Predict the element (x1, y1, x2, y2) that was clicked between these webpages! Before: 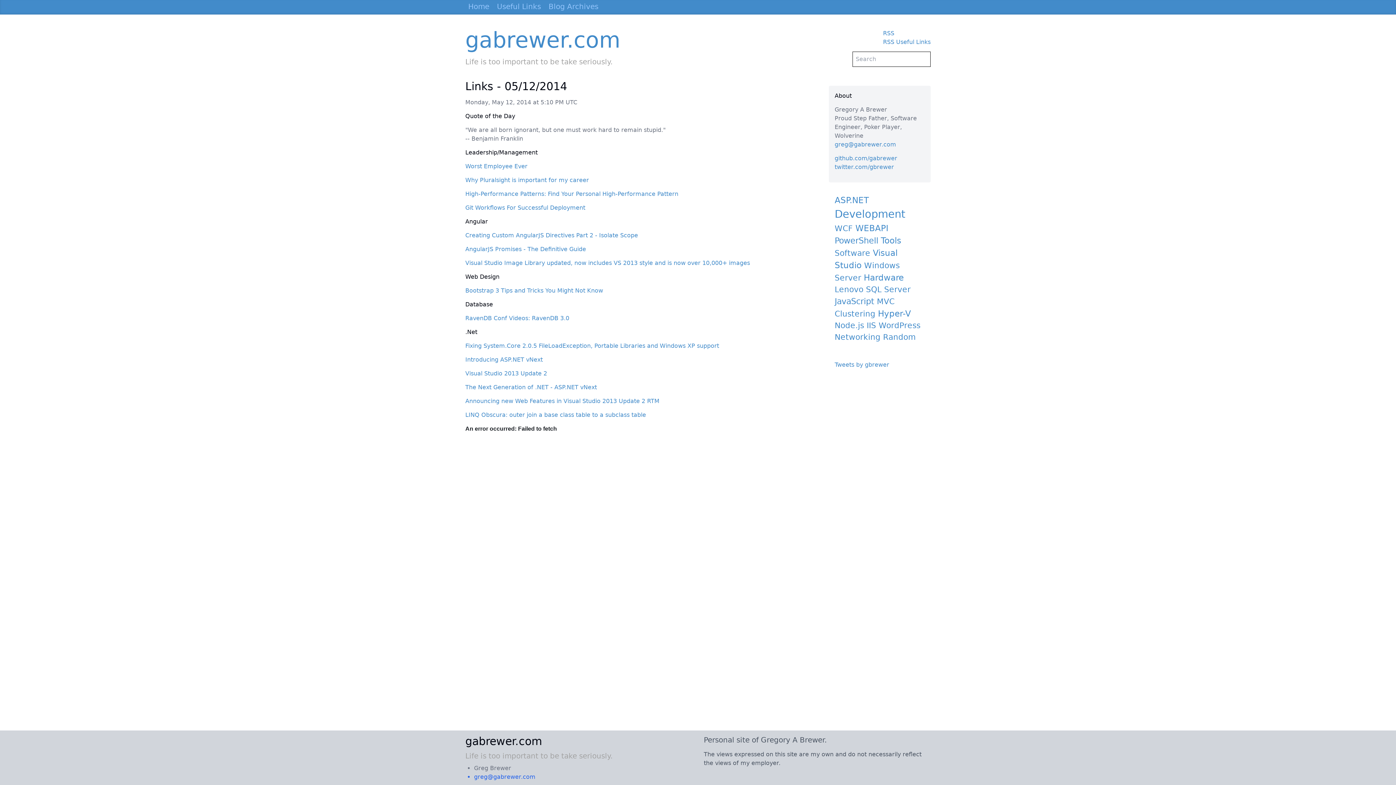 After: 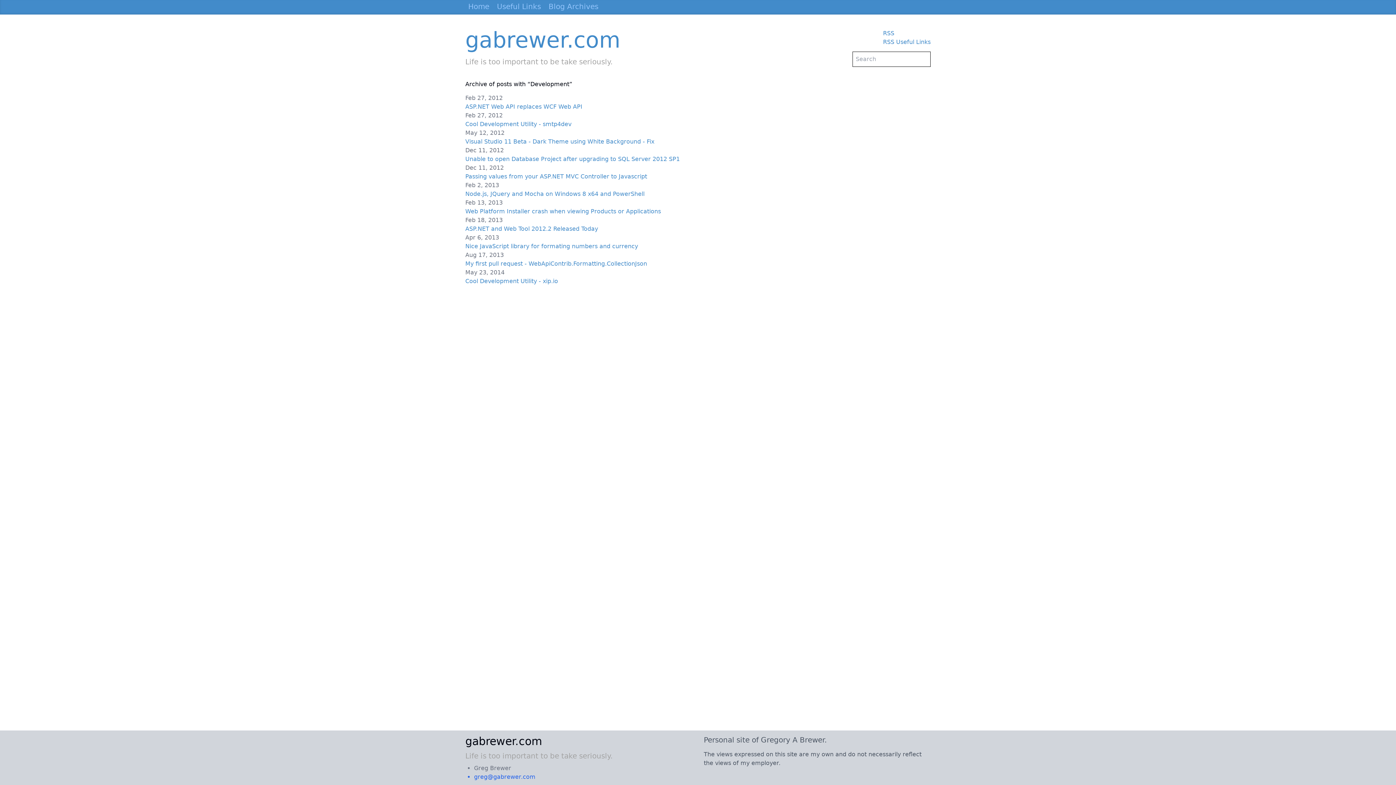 Action: label: Development bbox: (834, 208, 905, 220)